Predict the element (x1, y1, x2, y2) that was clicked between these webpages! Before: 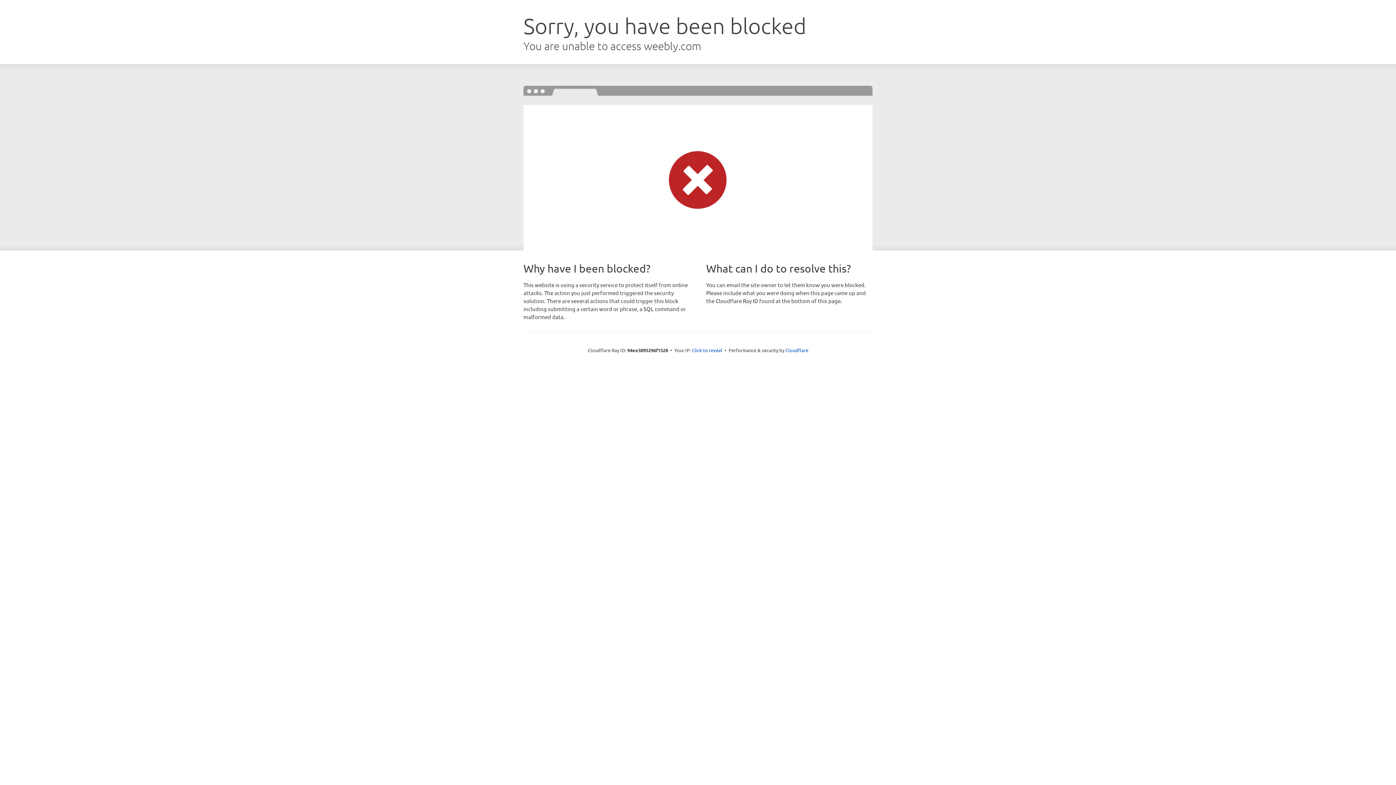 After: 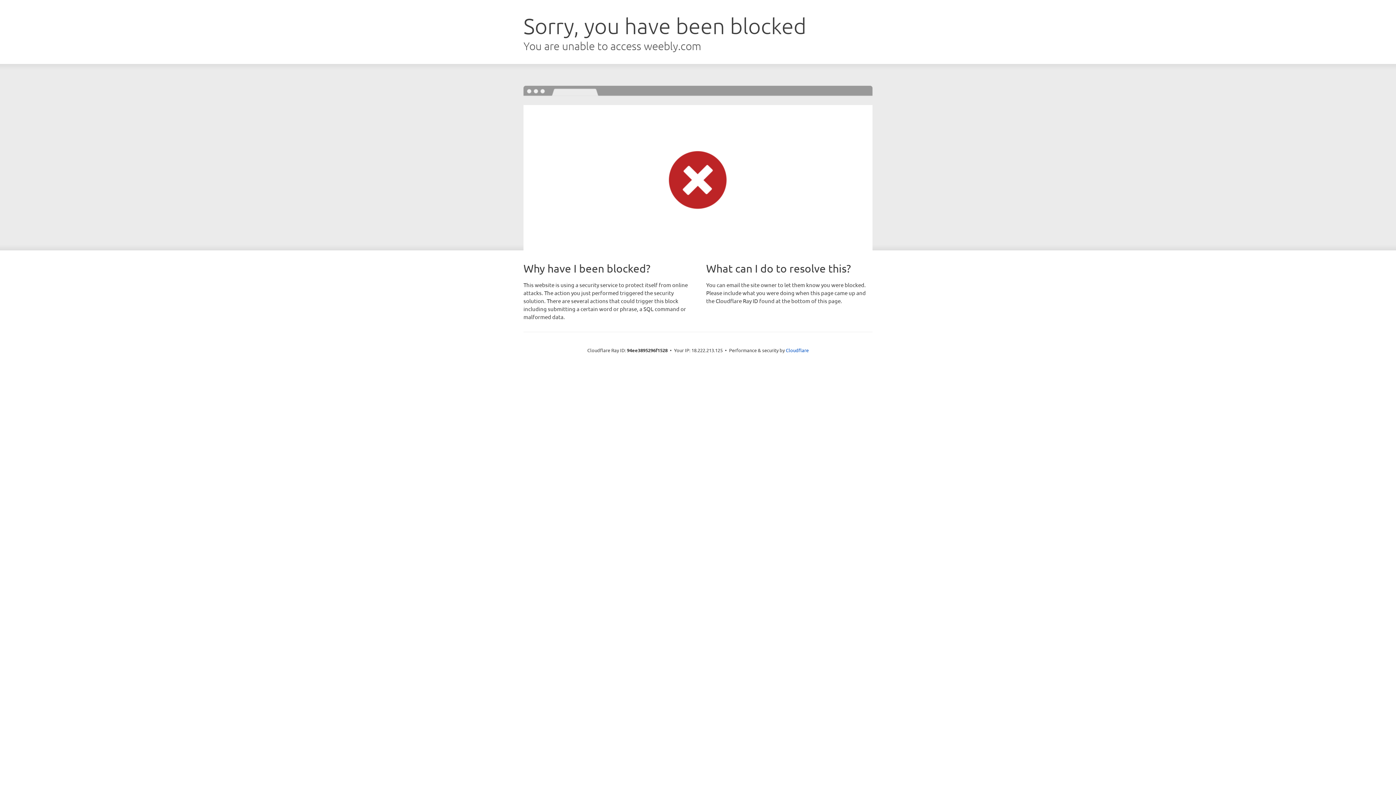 Action: label: Click to reveal bbox: (692, 346, 722, 353)